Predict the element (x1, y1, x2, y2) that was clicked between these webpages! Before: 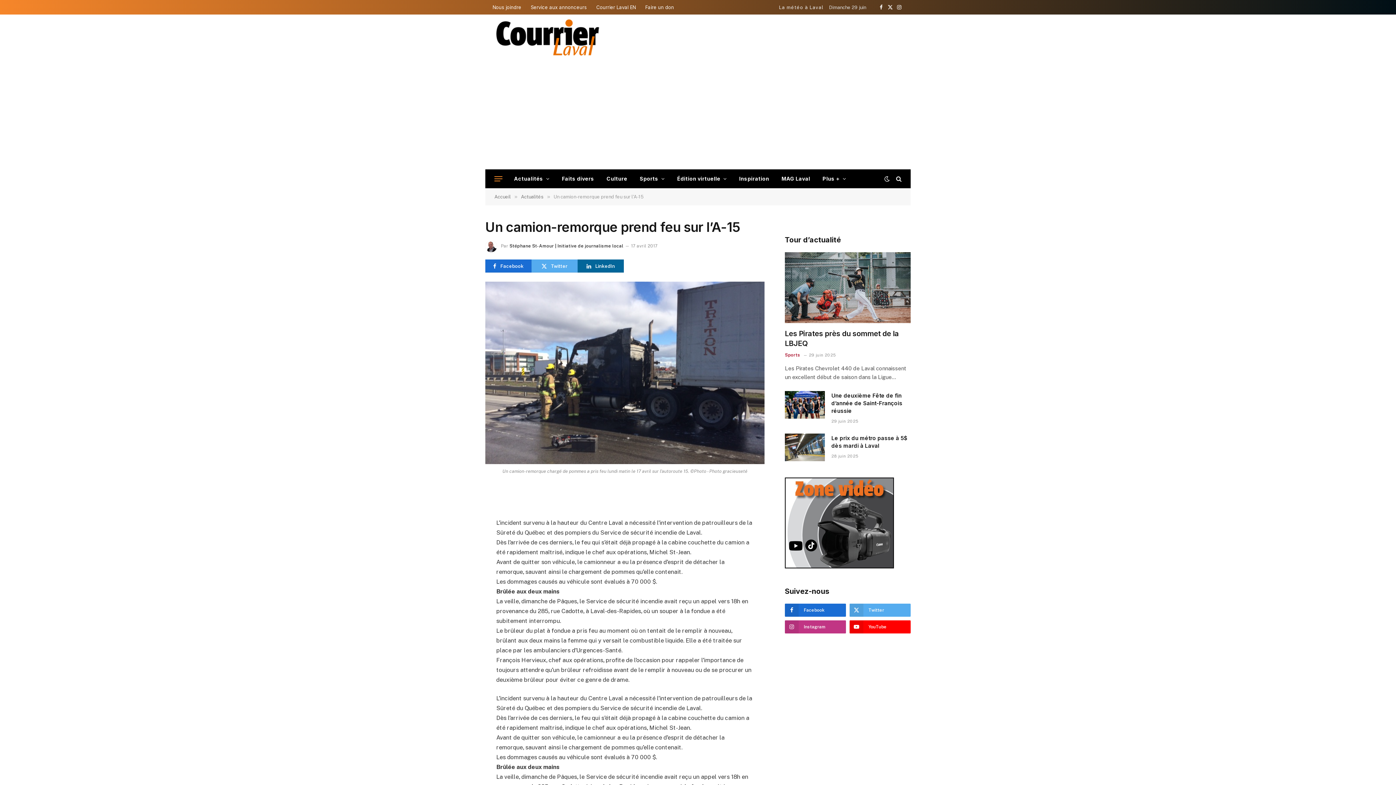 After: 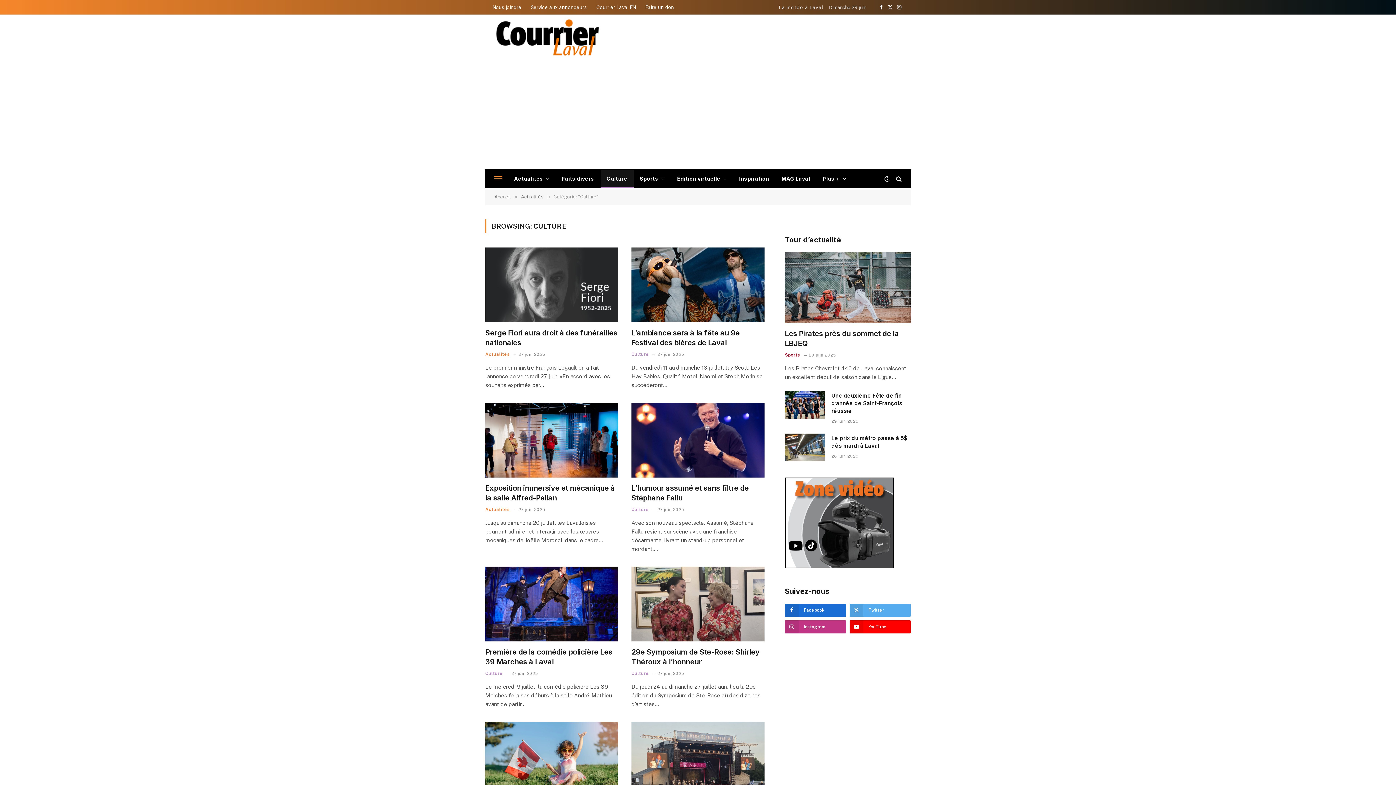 Action: label: Culture bbox: (600, 169, 633, 188)